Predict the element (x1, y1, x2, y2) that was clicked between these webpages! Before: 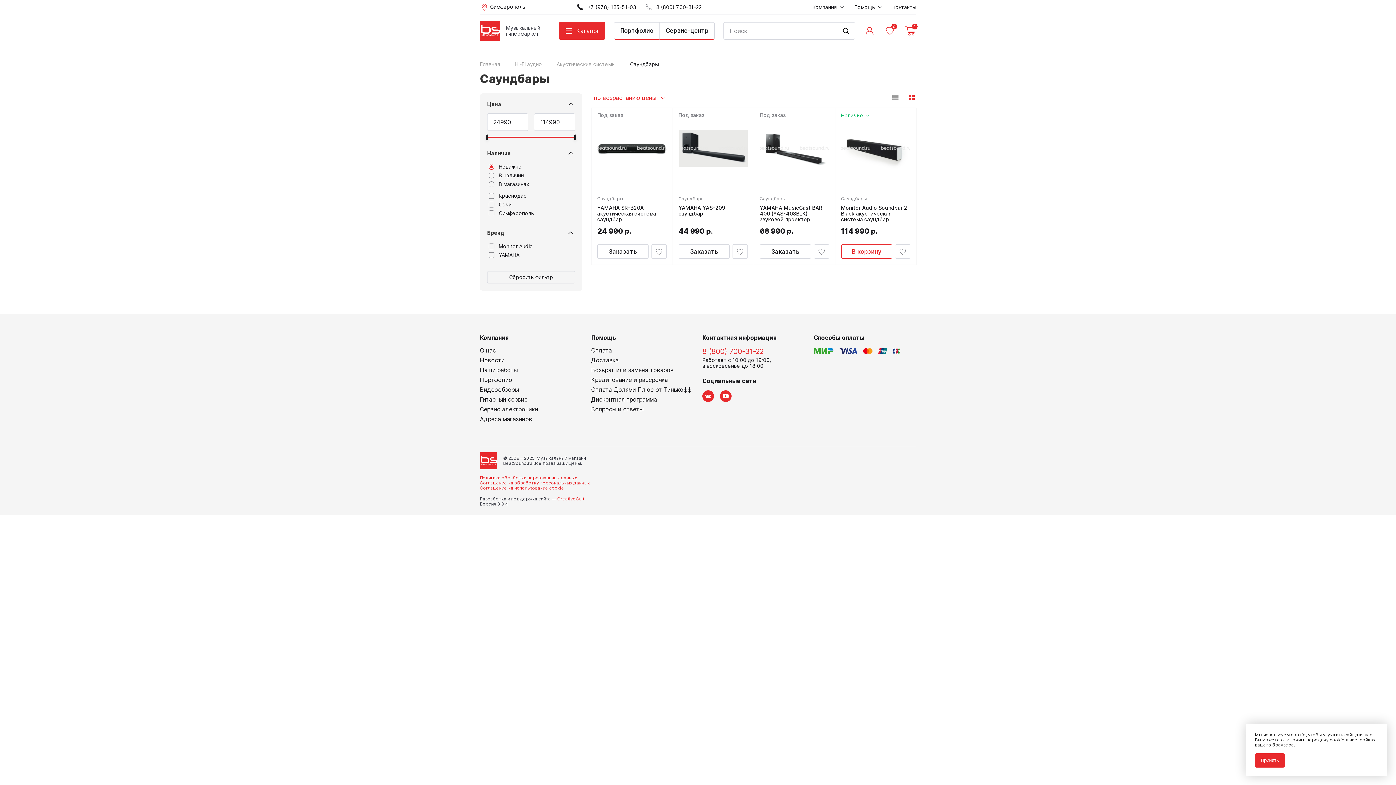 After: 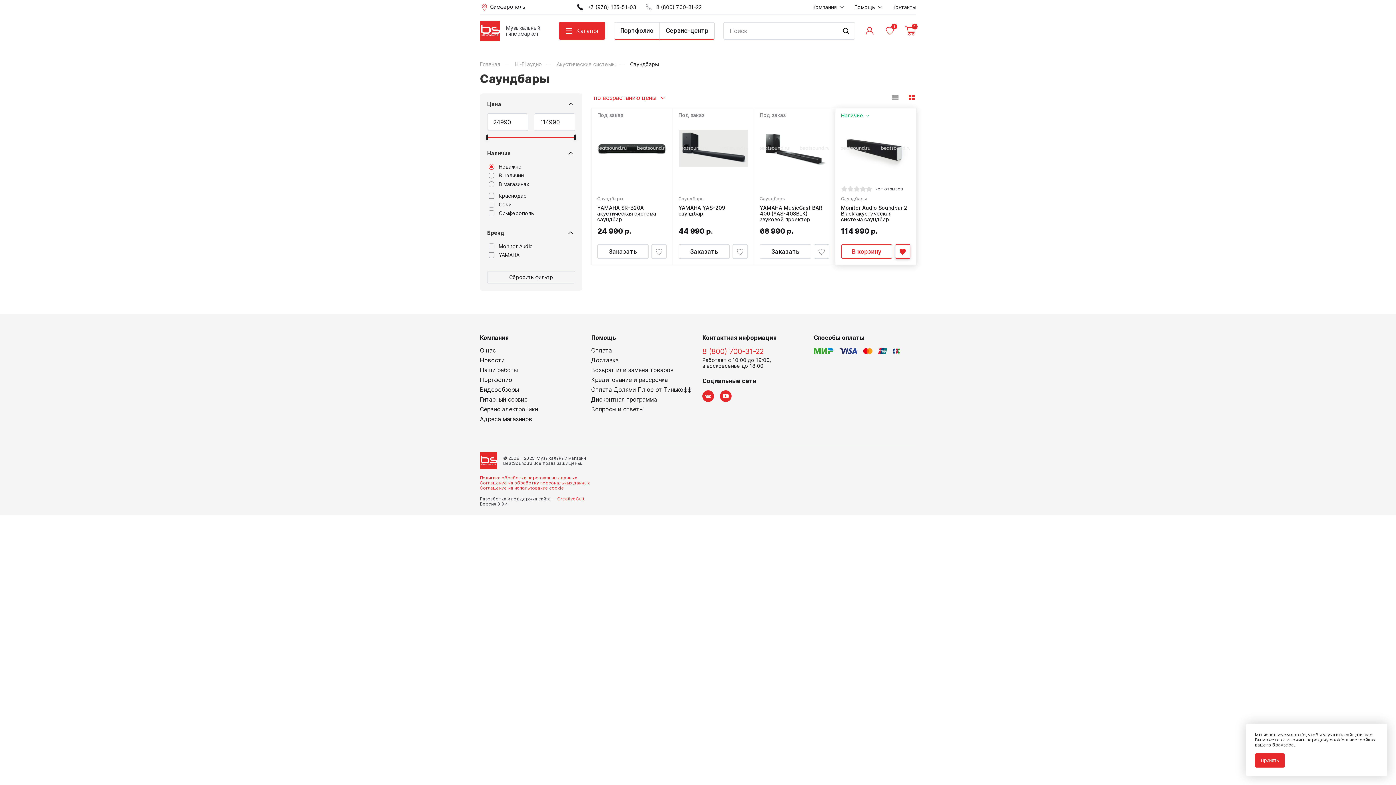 Action: bbox: (895, 244, 910, 258)